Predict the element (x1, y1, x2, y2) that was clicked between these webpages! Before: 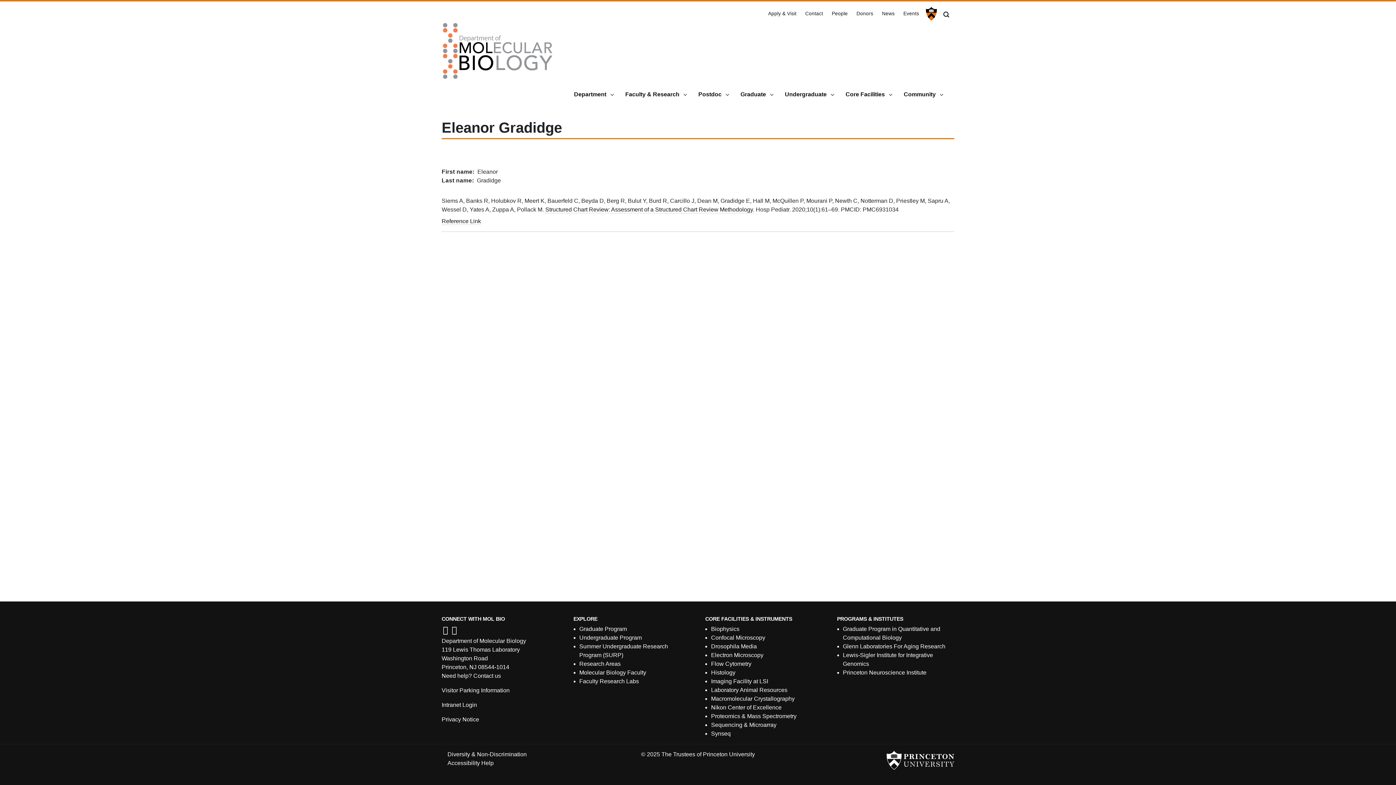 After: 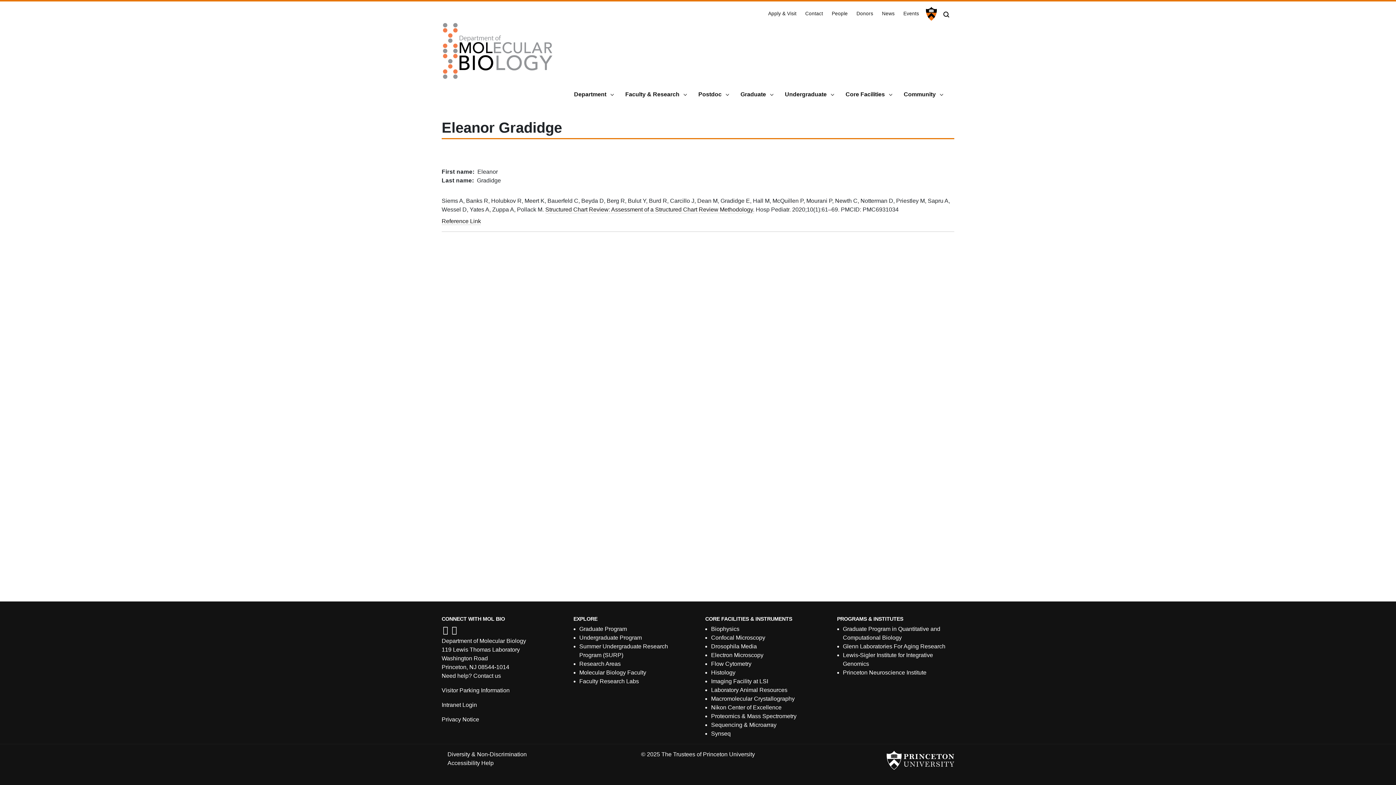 Action: bbox: (711, 696, 794, 702) label: Macromolecular Crystallography